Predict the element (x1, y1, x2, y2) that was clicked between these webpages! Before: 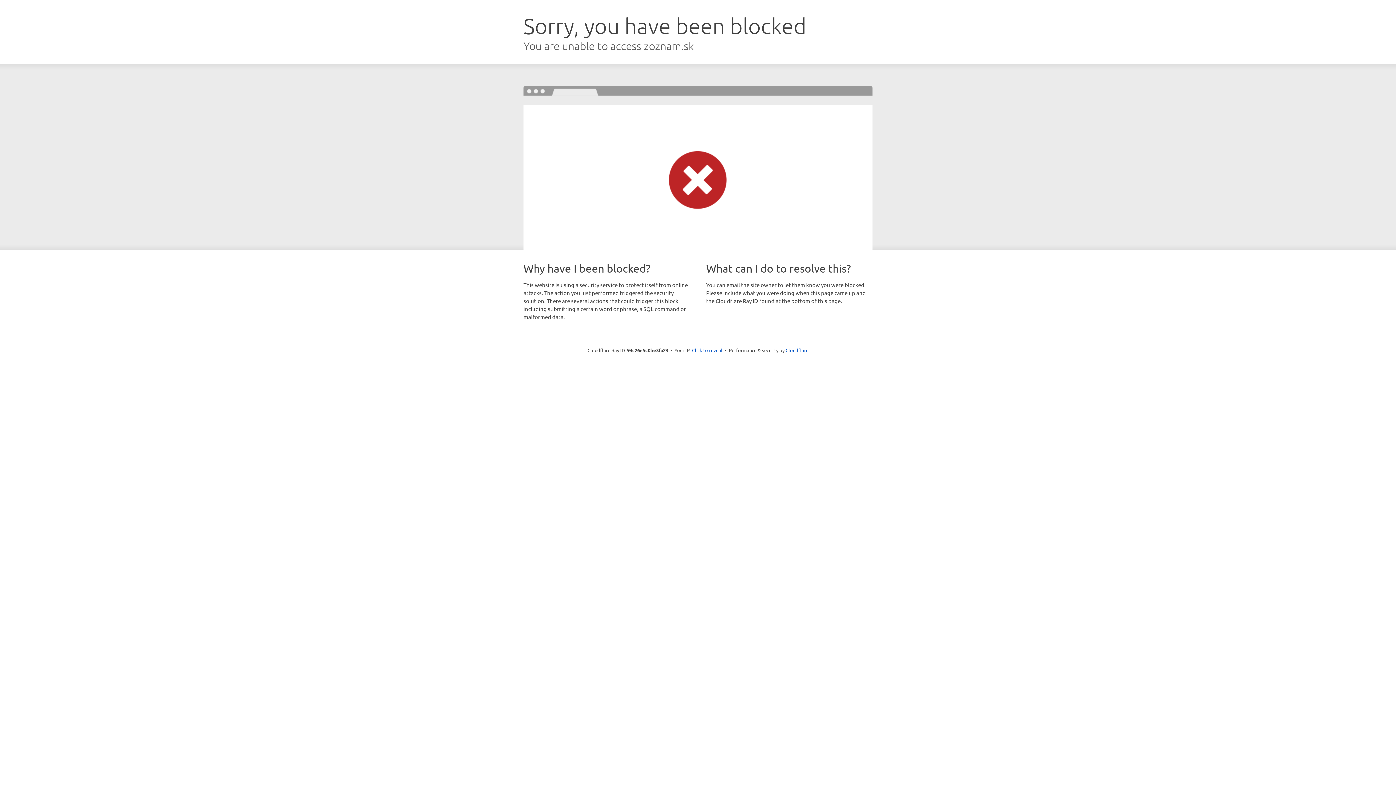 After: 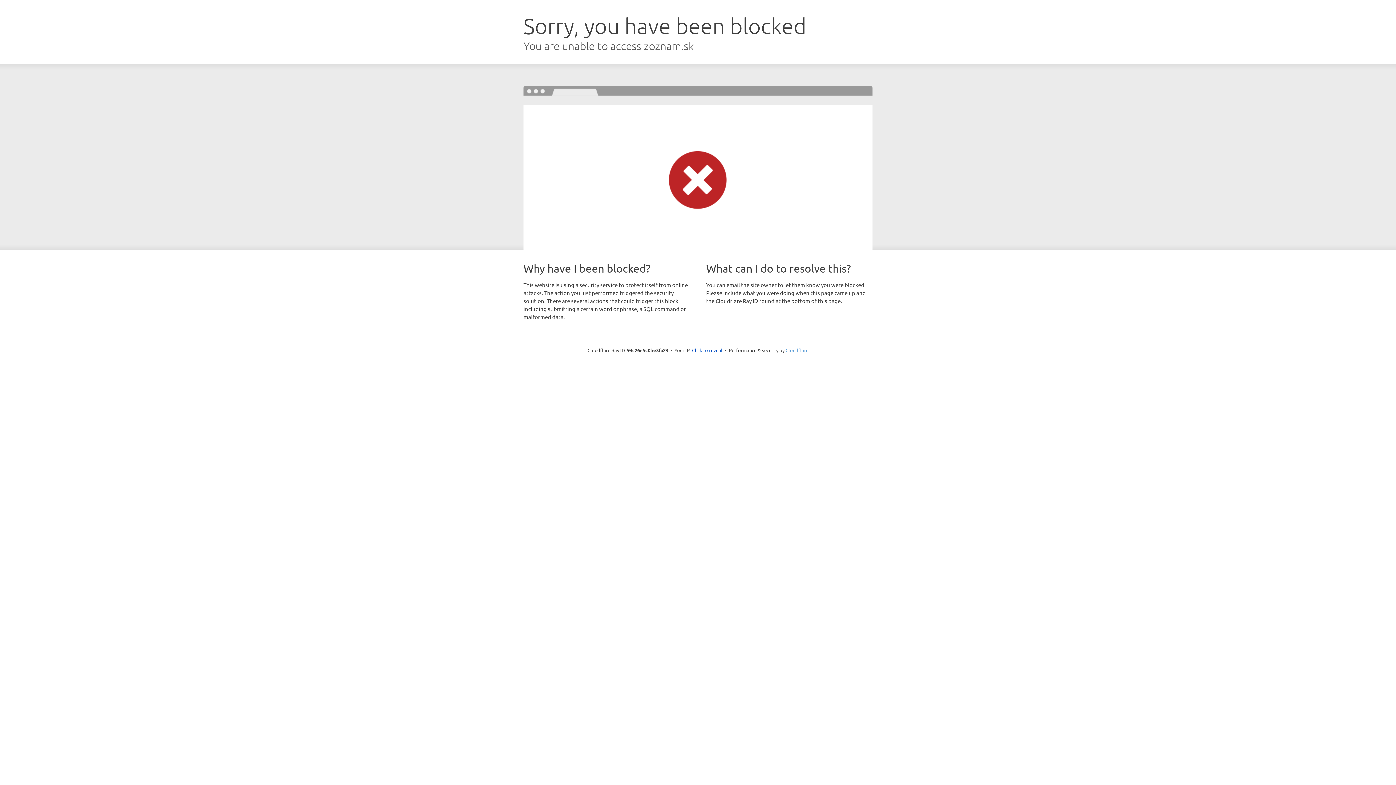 Action: bbox: (785, 347, 808, 353) label: Cloudflare